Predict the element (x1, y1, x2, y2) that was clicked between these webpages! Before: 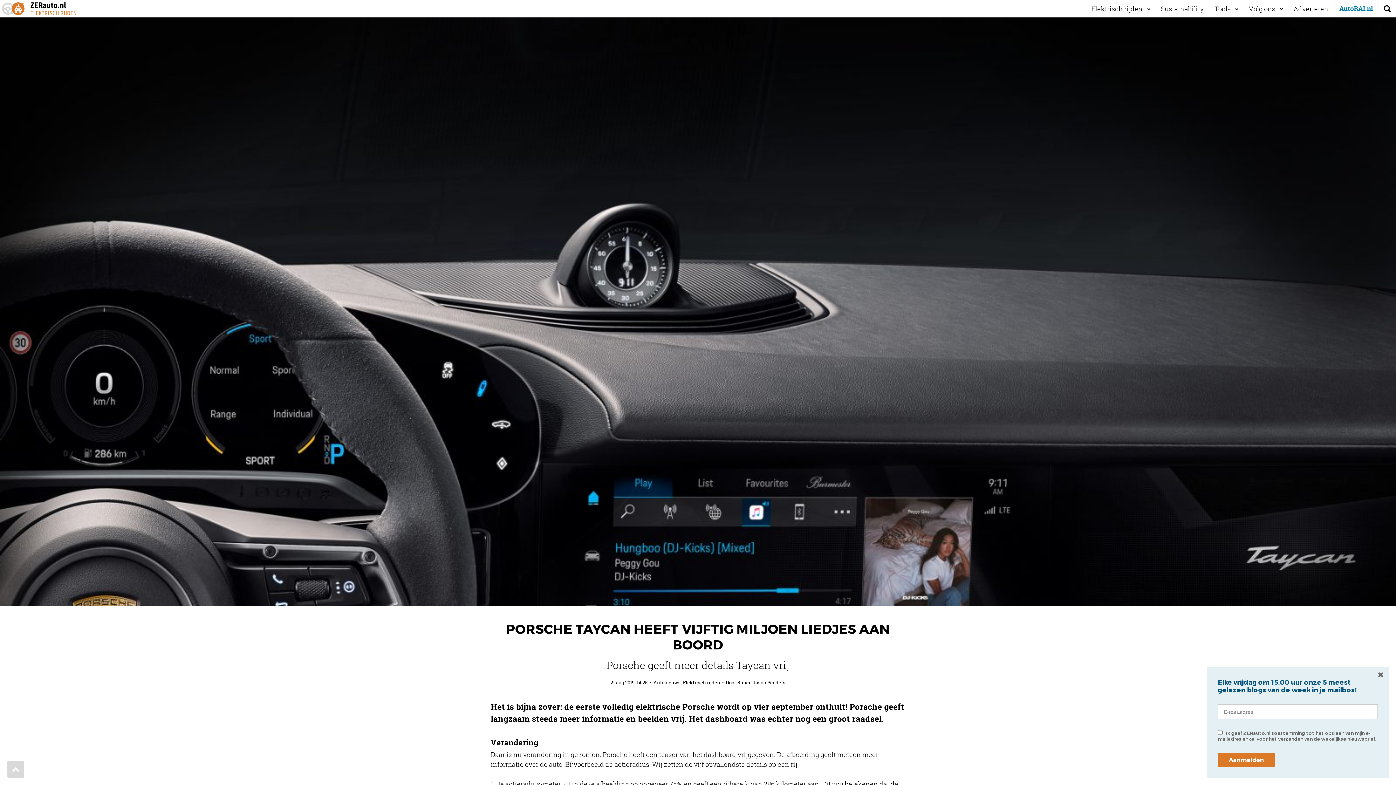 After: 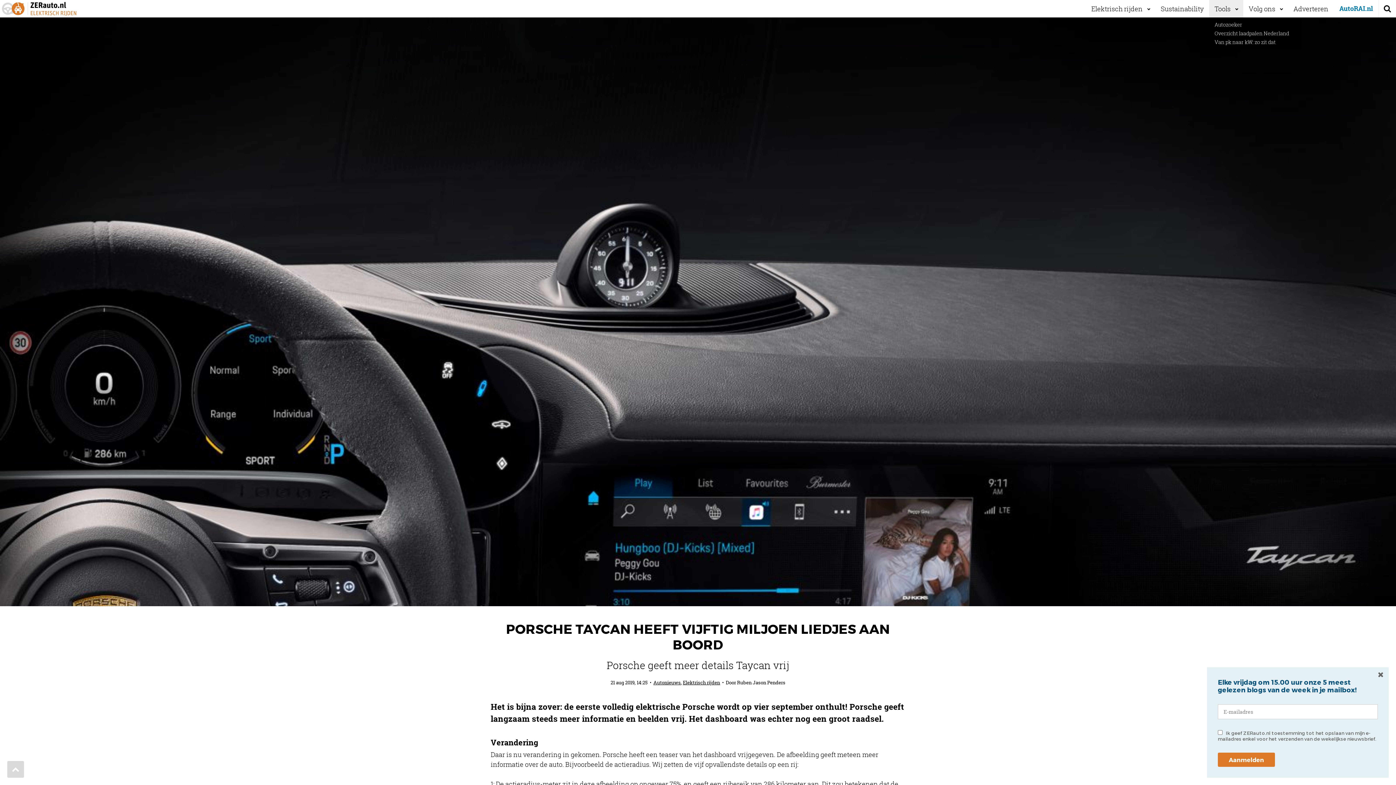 Action: label: Tools bbox: (1209, 0, 1243, 17)